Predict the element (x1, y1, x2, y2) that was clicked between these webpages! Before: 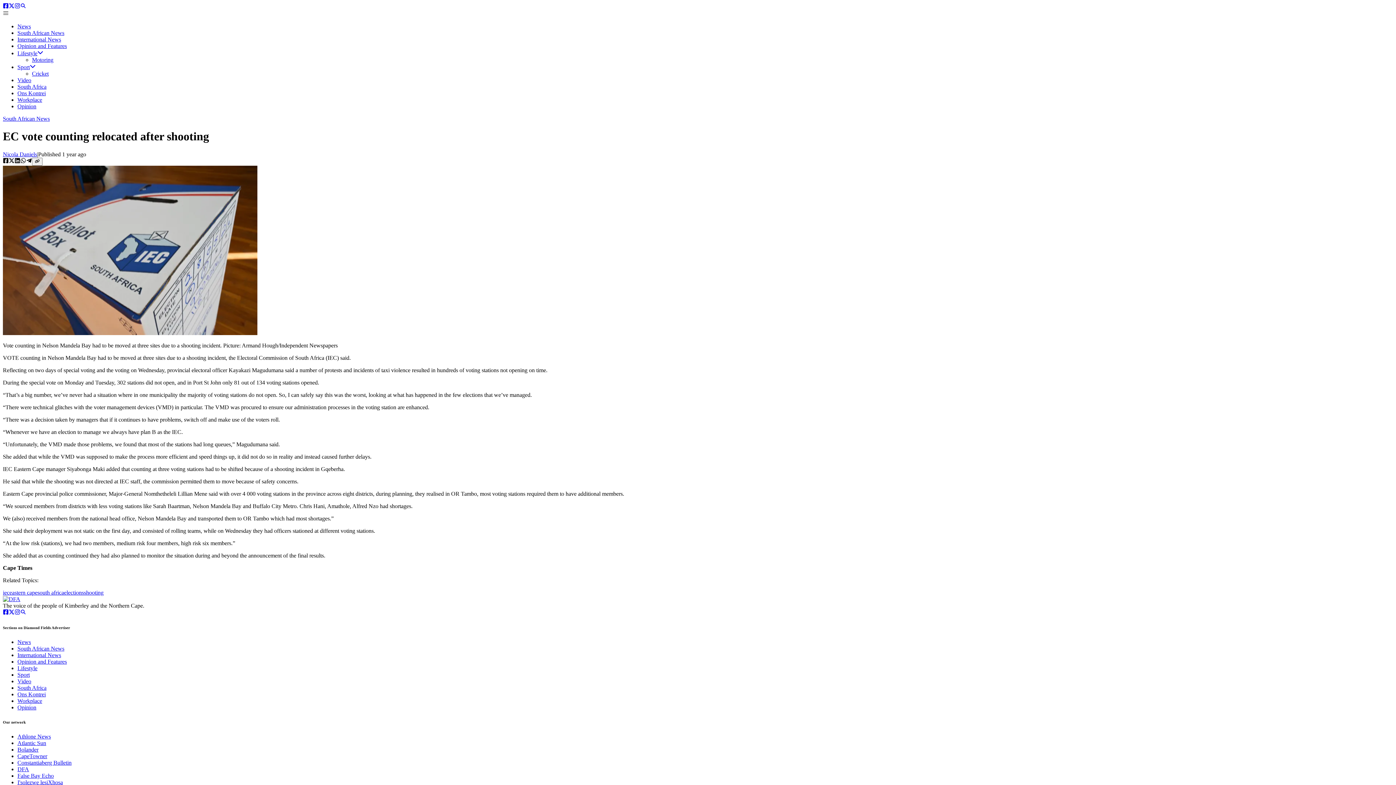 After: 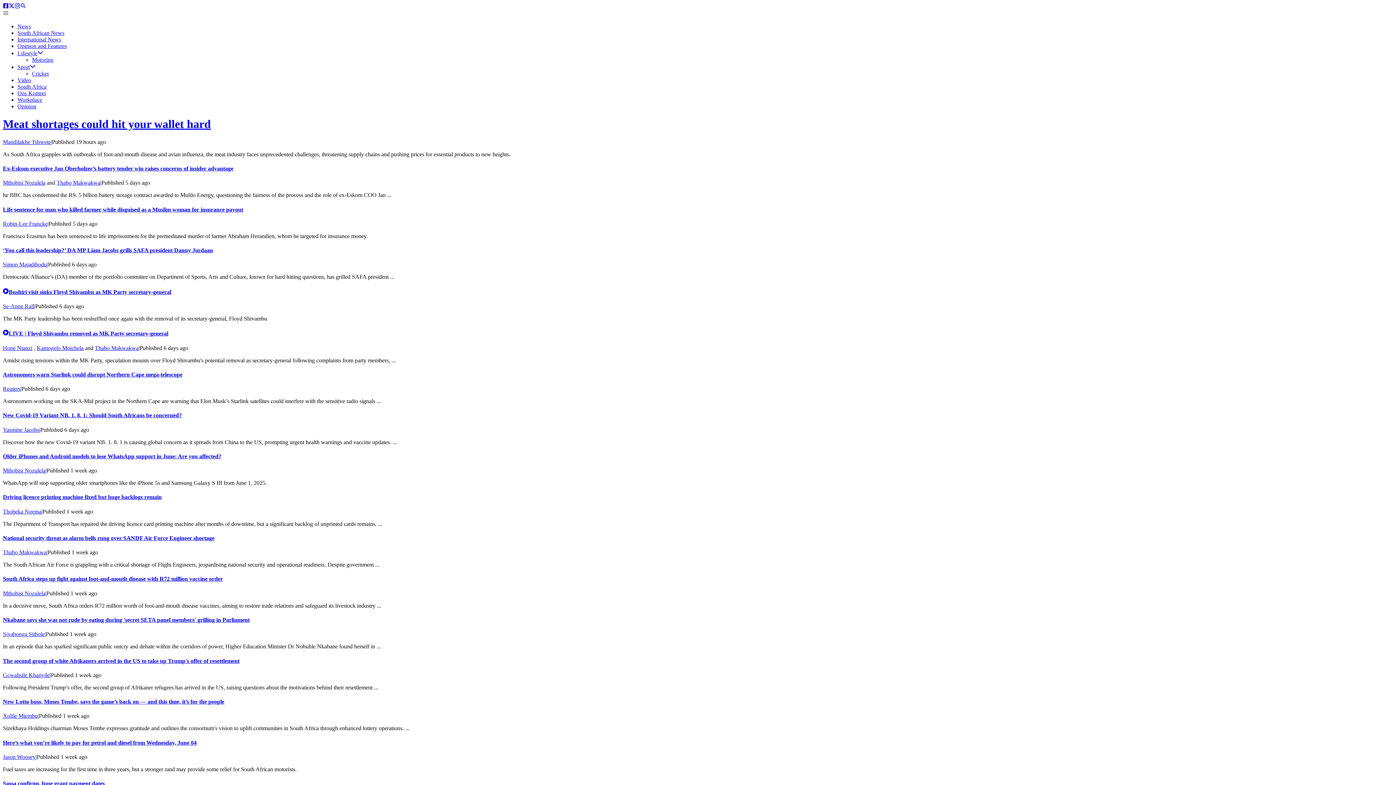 Action: label: South African News bbox: (2, 115, 49, 121)